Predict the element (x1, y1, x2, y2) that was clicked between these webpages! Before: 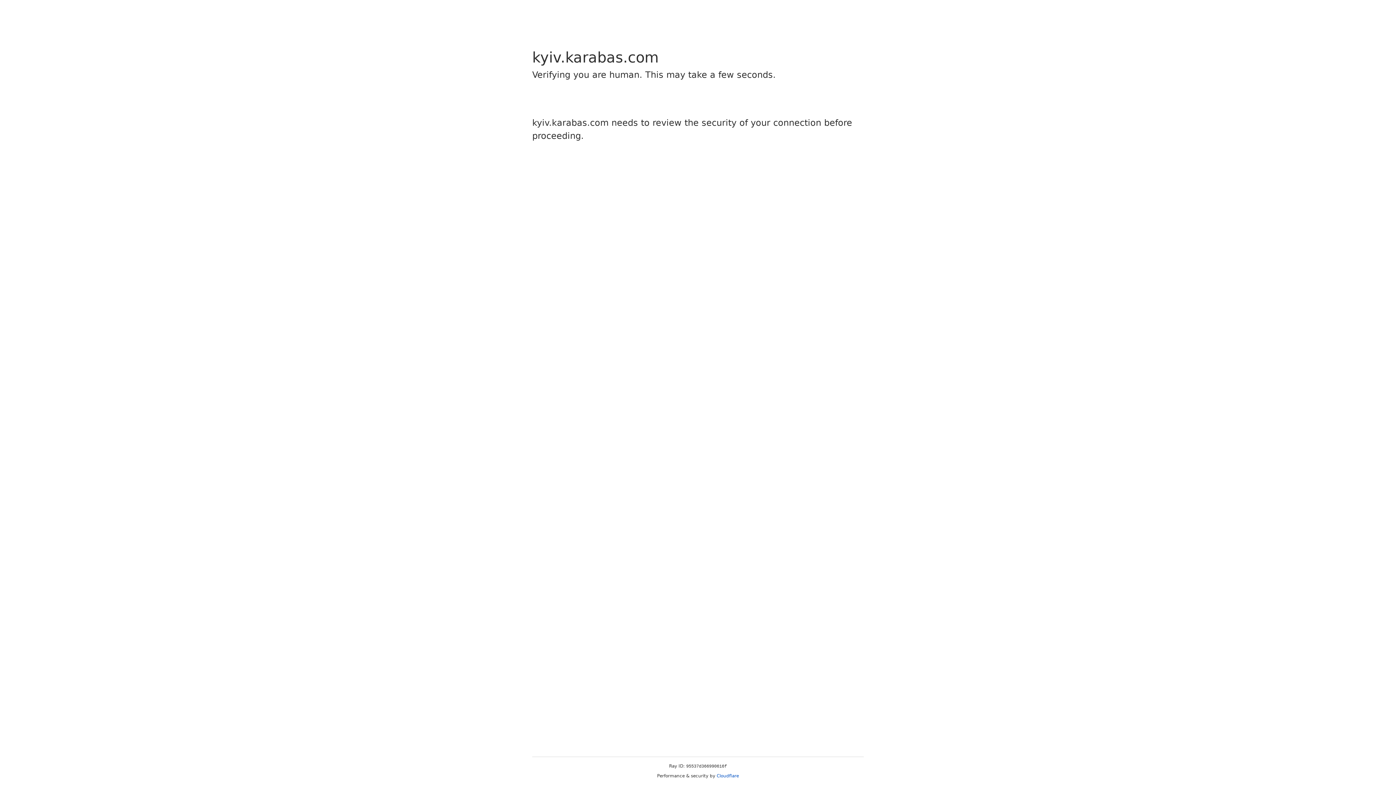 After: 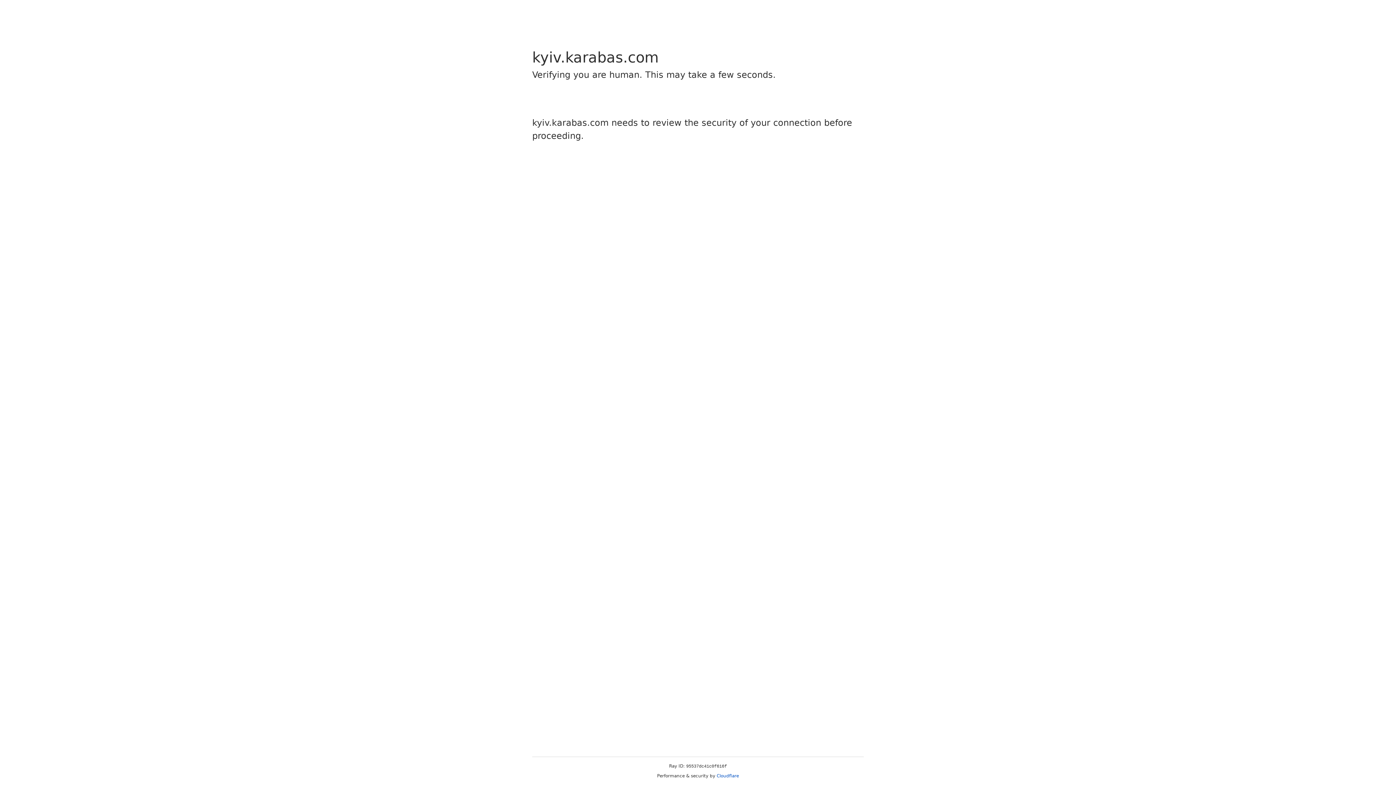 Action: bbox: (716, 773, 739, 778) label: Cloudflare